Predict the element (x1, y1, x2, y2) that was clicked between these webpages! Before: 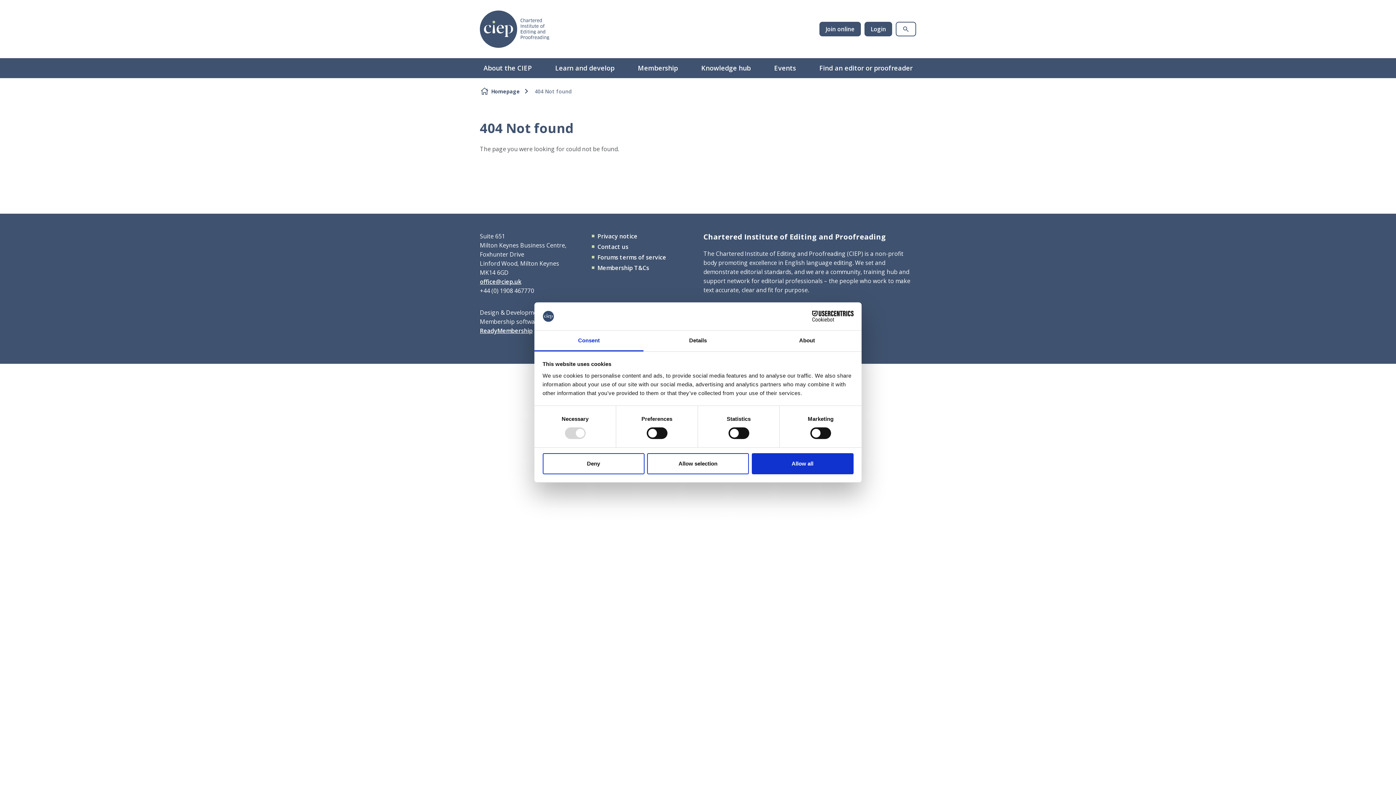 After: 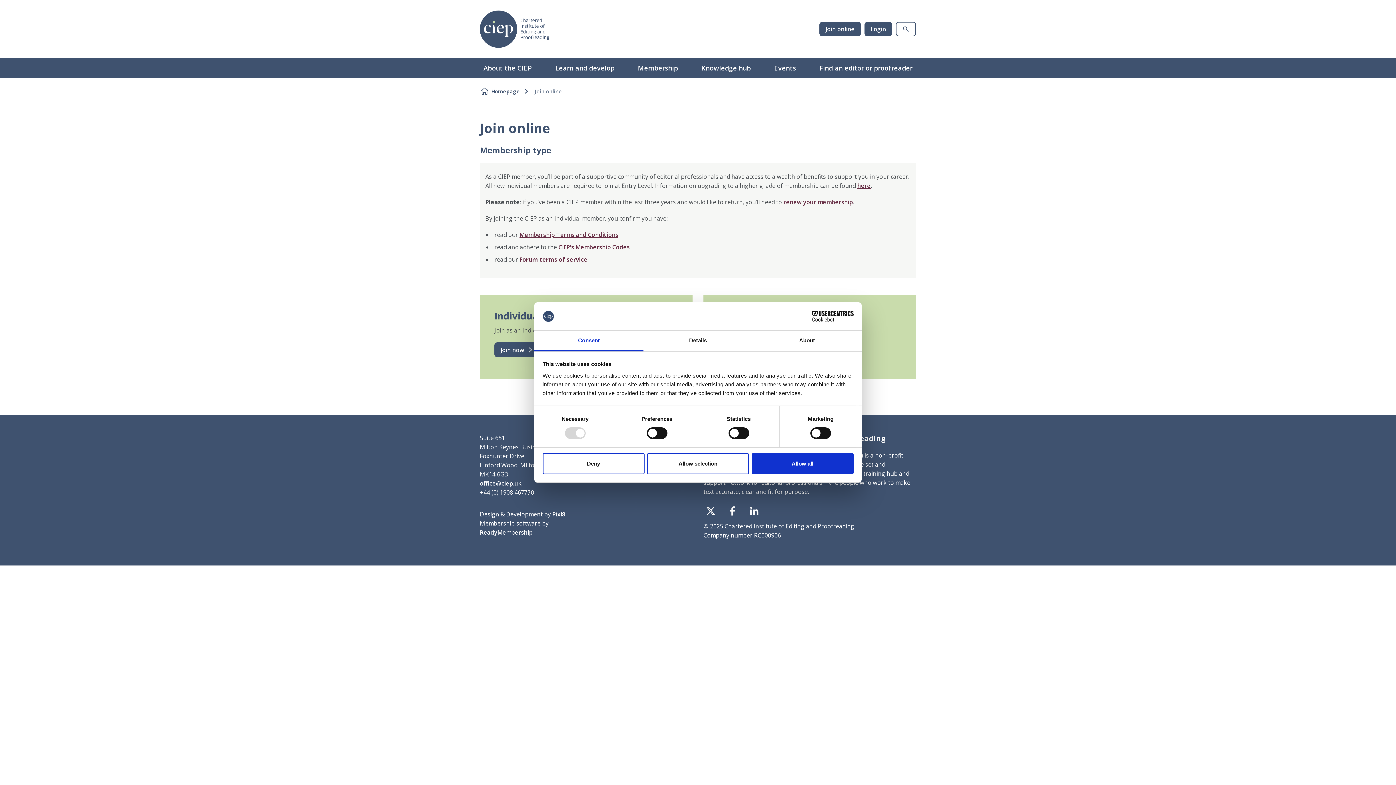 Action: bbox: (819, 21, 861, 36) label: Join online